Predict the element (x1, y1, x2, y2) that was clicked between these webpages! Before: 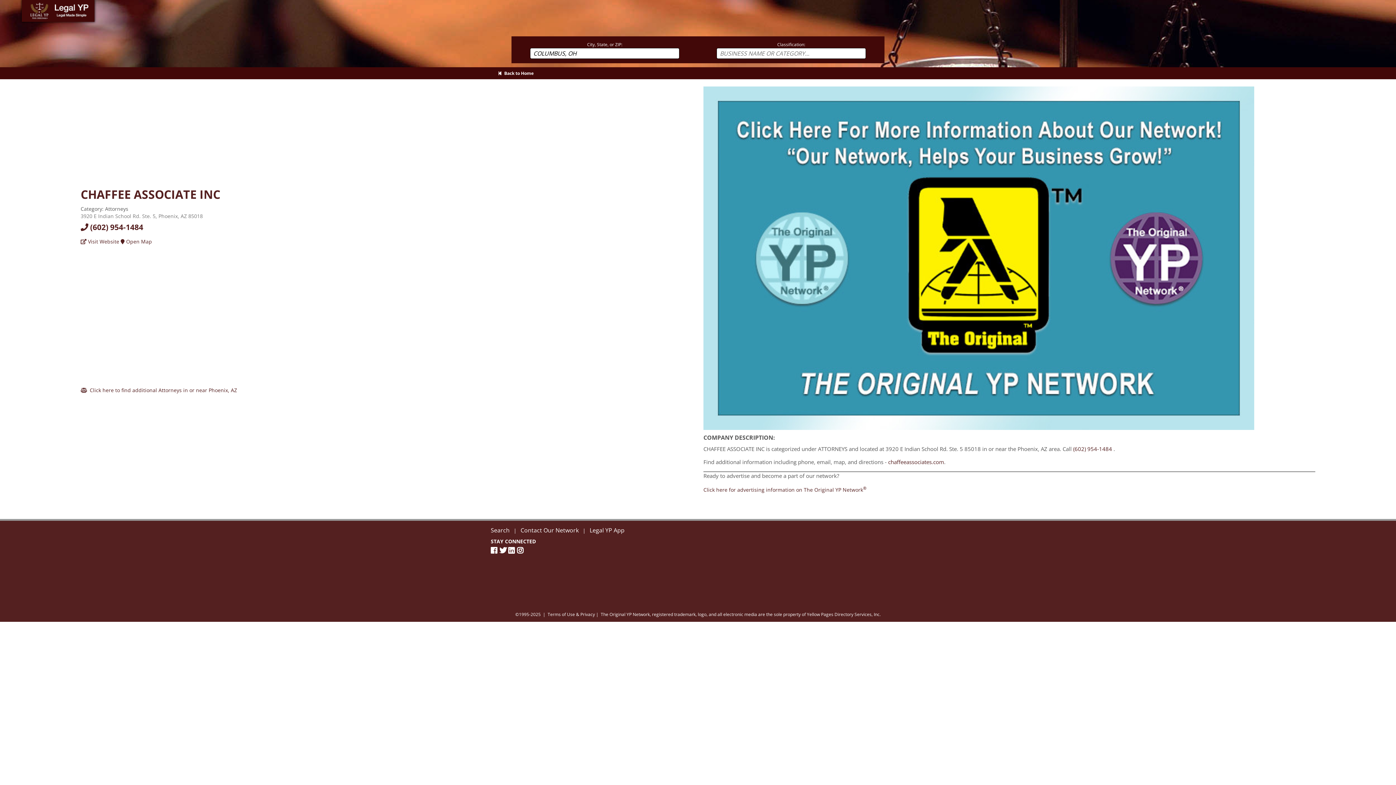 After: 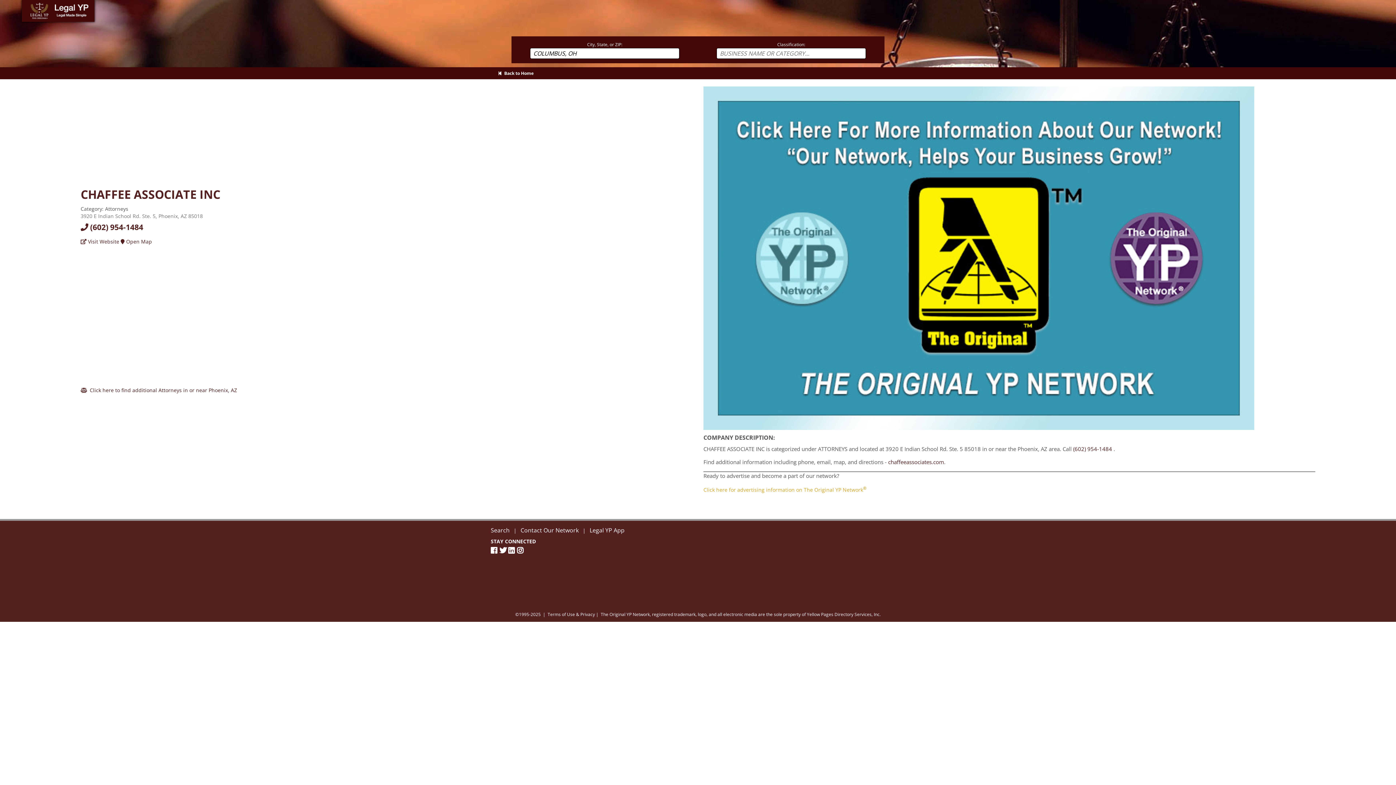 Action: bbox: (703, 486, 866, 493) label: Join the Original YP Network today